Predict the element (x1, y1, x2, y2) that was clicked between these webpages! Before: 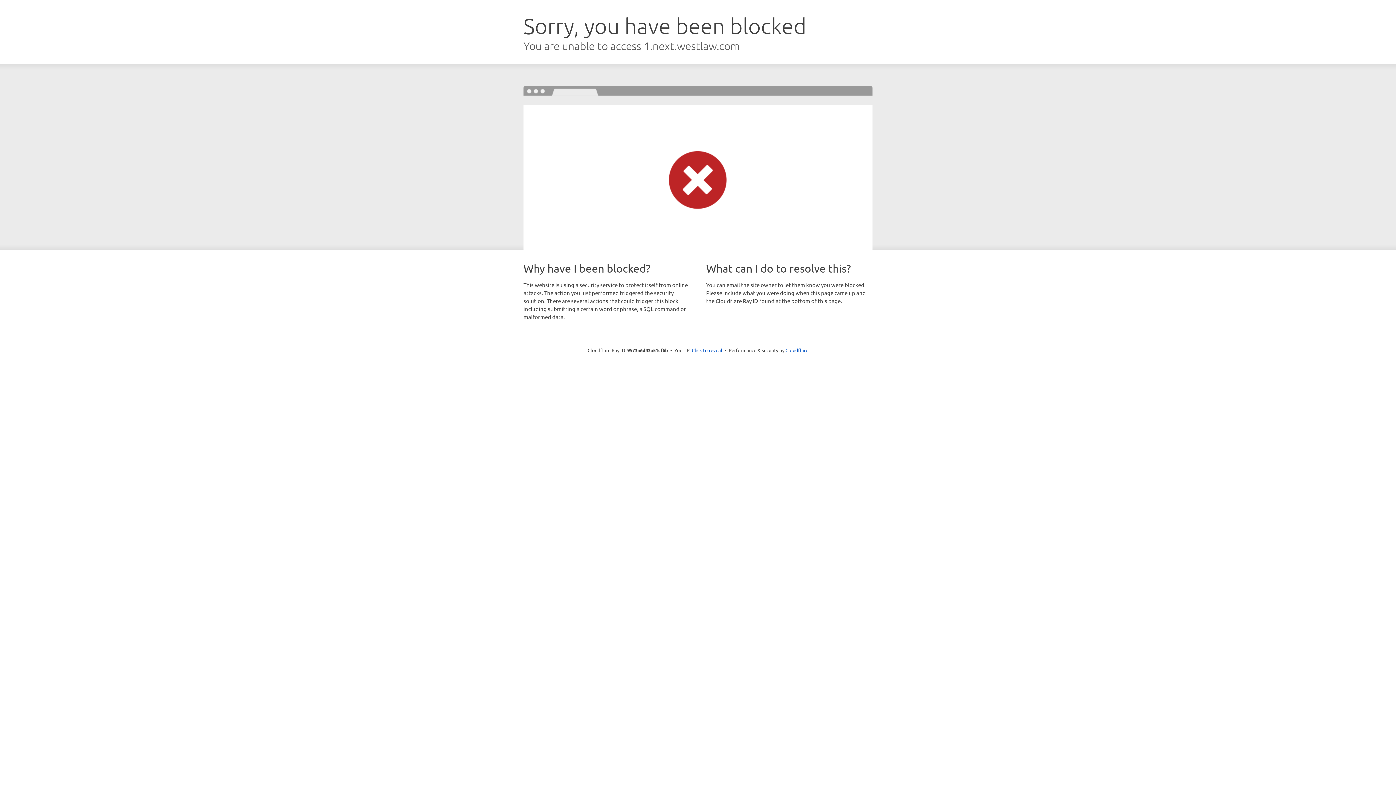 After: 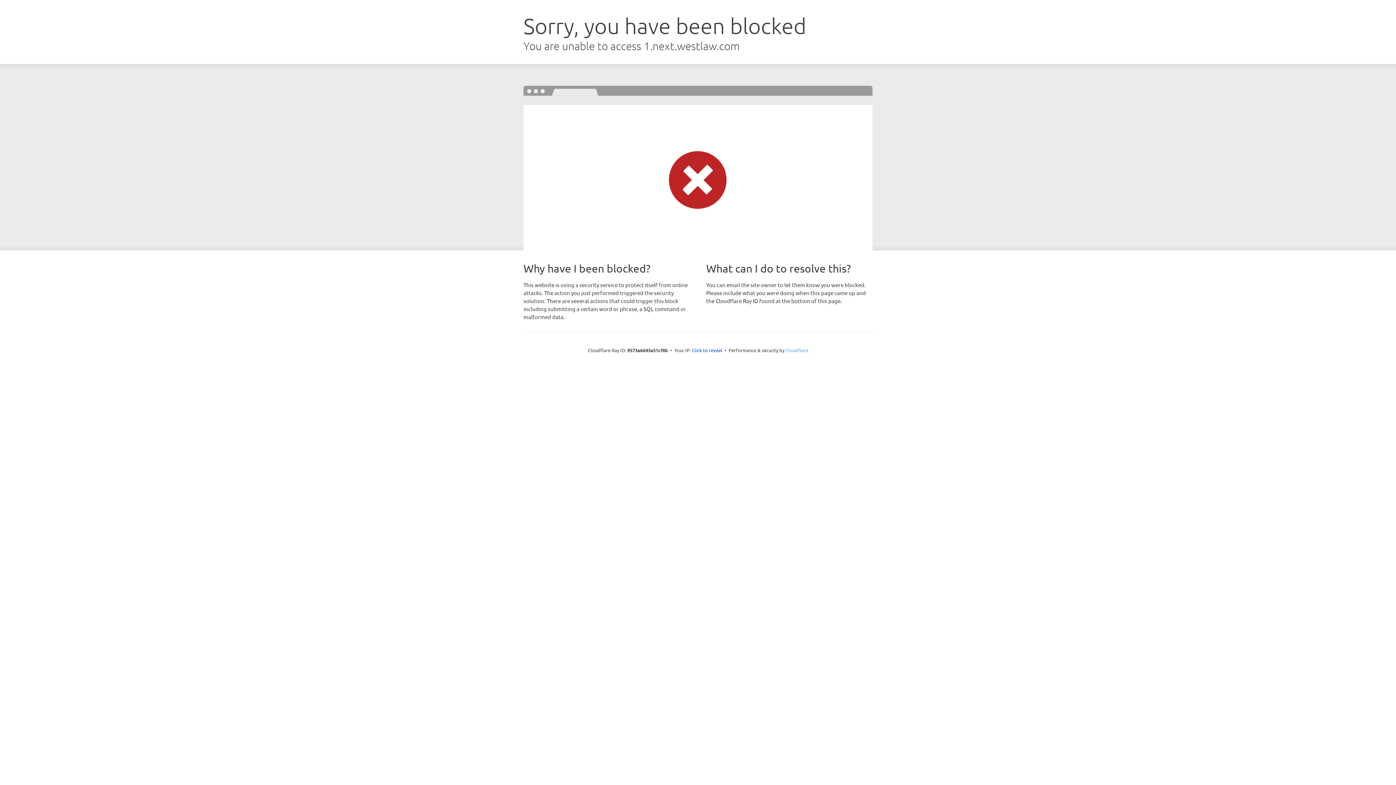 Action: bbox: (785, 347, 808, 353) label: Cloudflare